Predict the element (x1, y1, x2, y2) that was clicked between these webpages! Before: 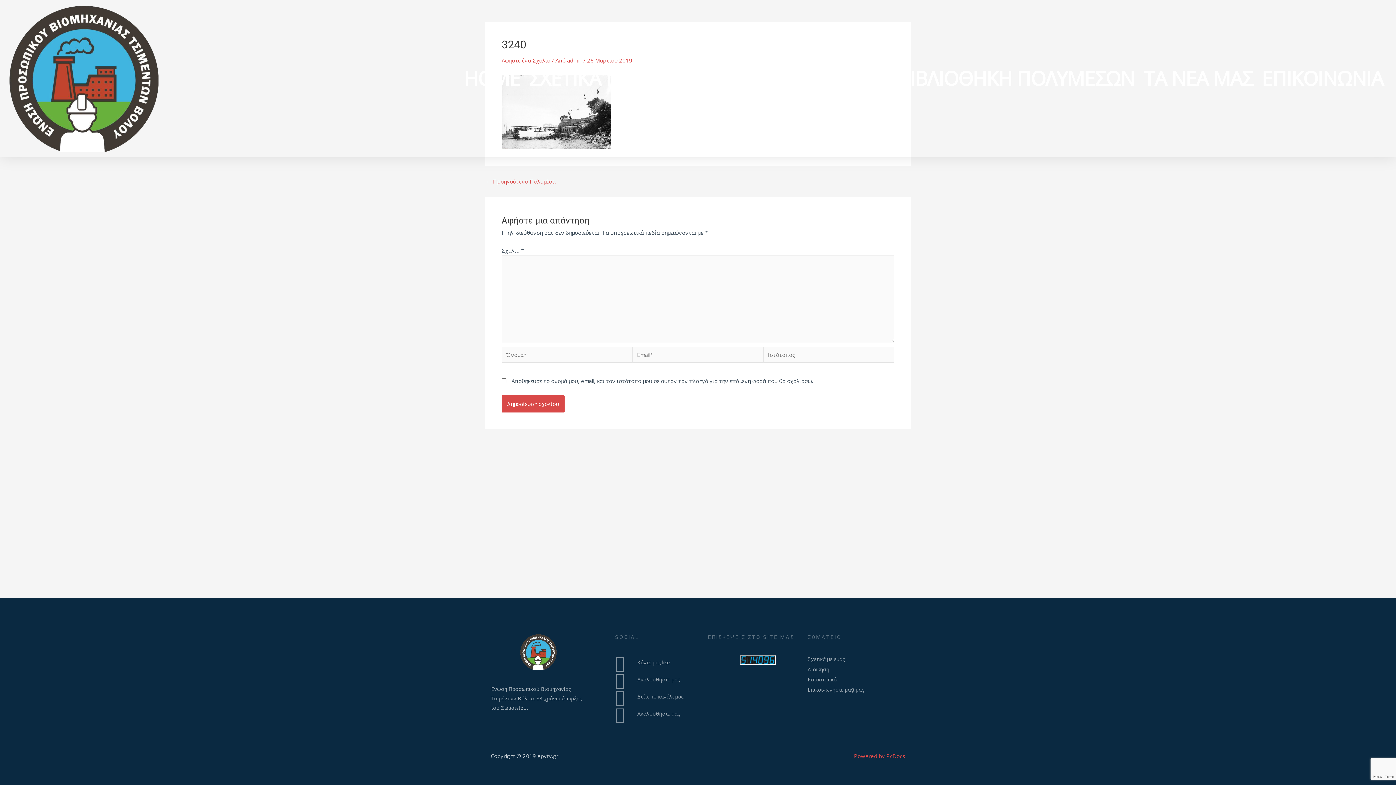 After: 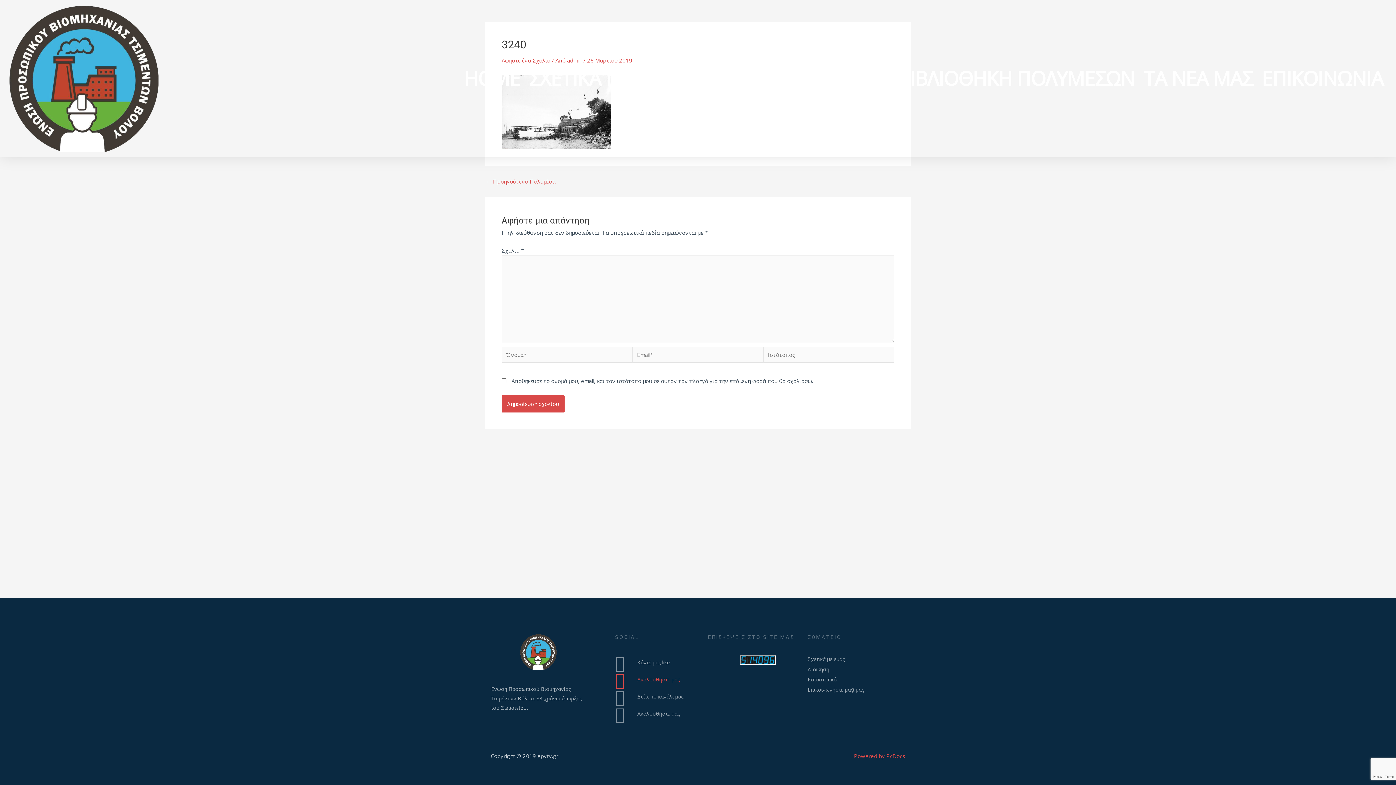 Action: bbox: (615, 671, 708, 688) label: Ακολουθήστε μας